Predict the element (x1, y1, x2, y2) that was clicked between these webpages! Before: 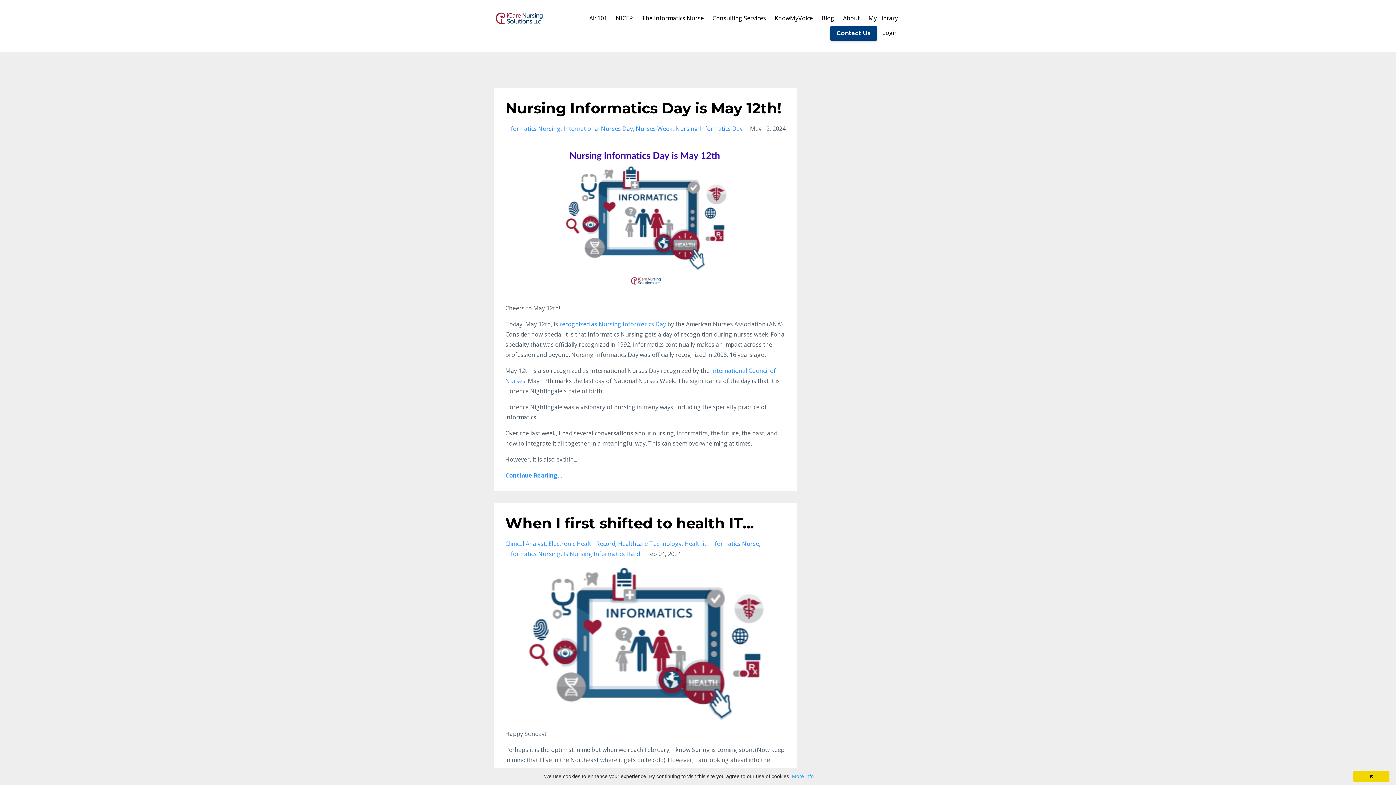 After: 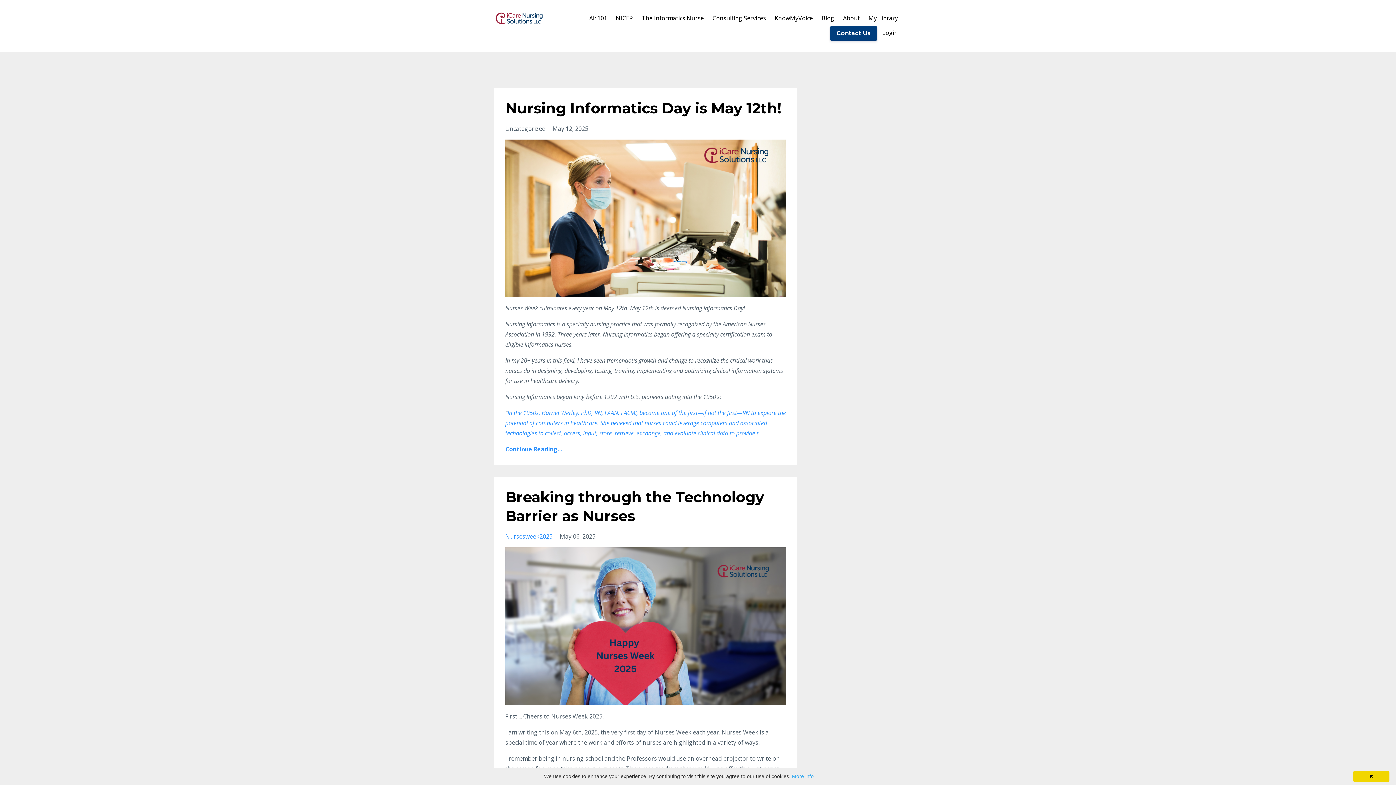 Action: bbox: (821, 10, 834, 25) label: Blog